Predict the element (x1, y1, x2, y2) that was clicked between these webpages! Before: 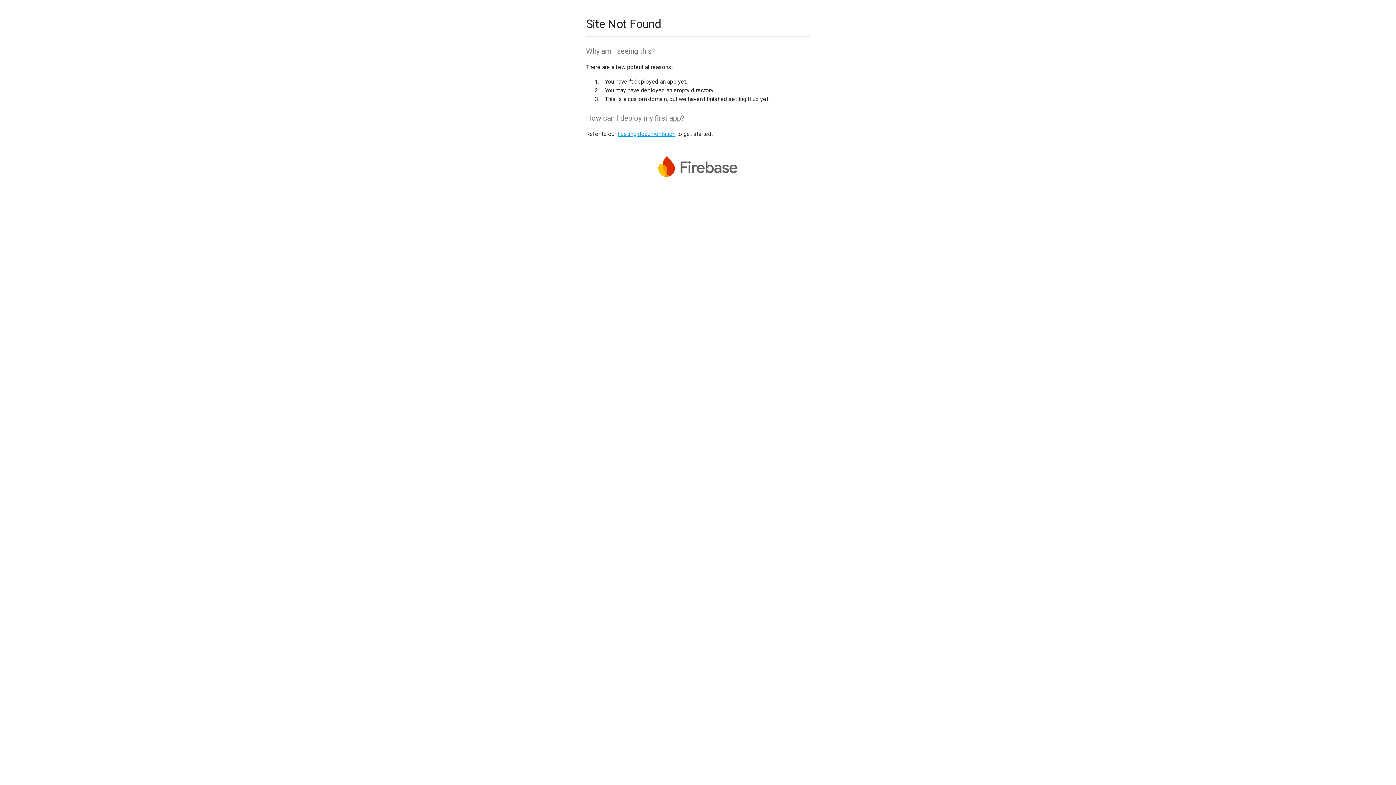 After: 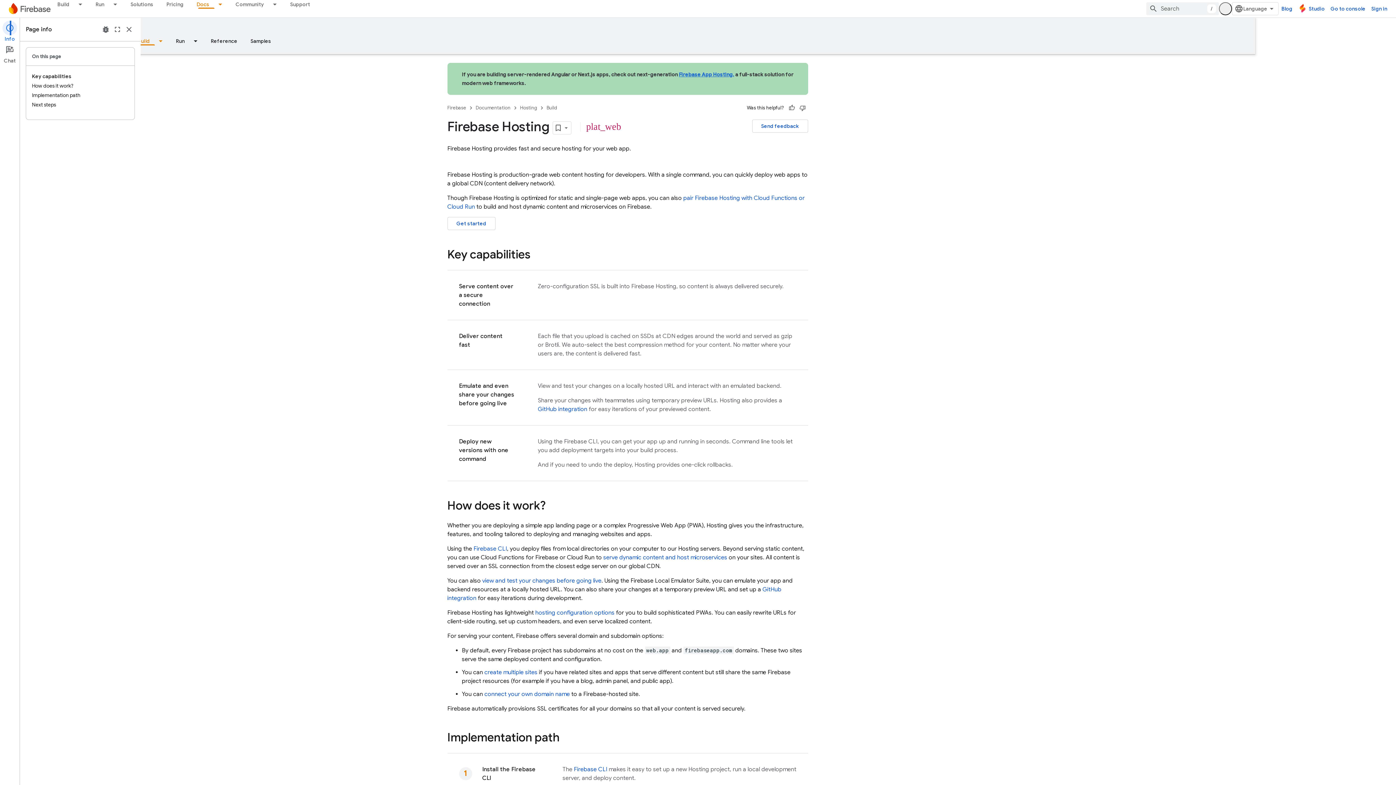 Action: bbox: (617, 130, 675, 137) label: hosting documentation